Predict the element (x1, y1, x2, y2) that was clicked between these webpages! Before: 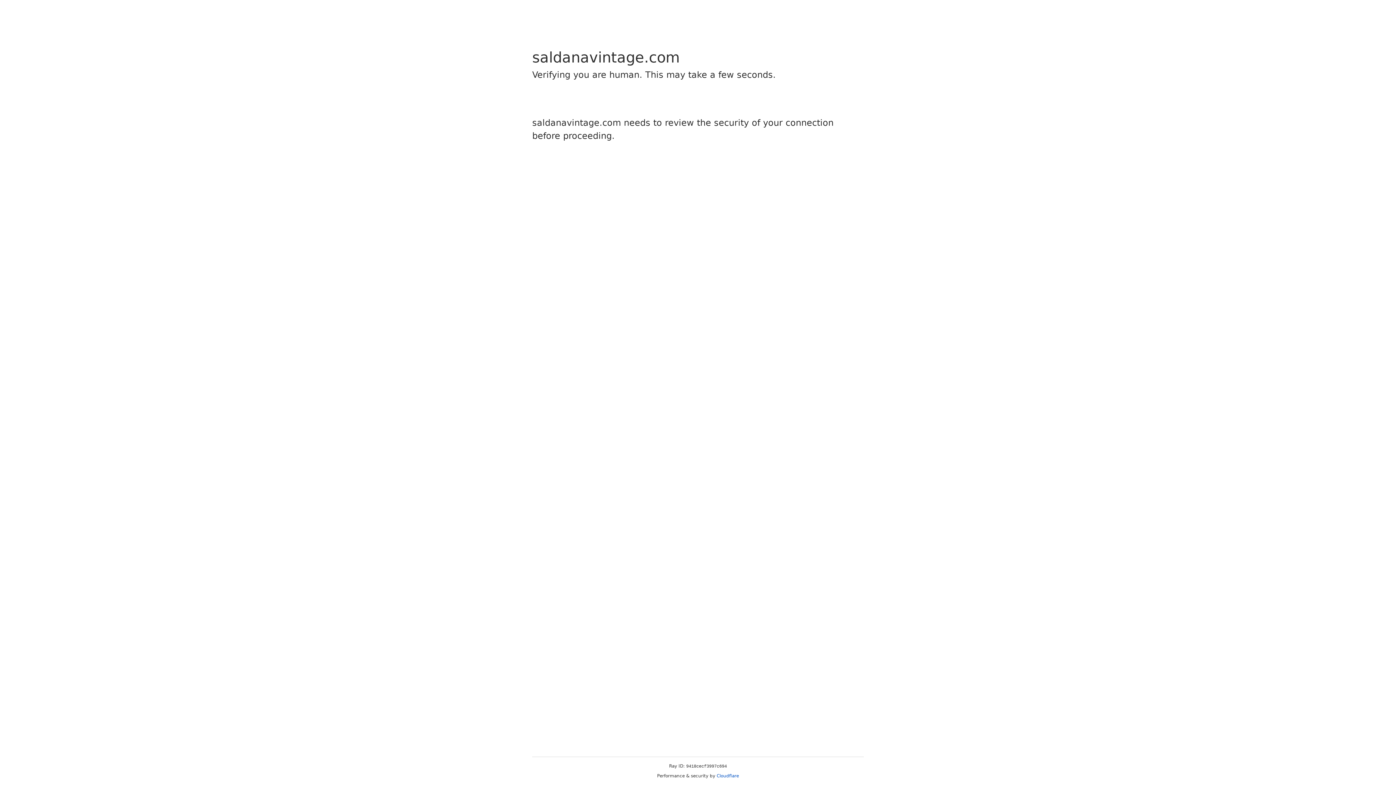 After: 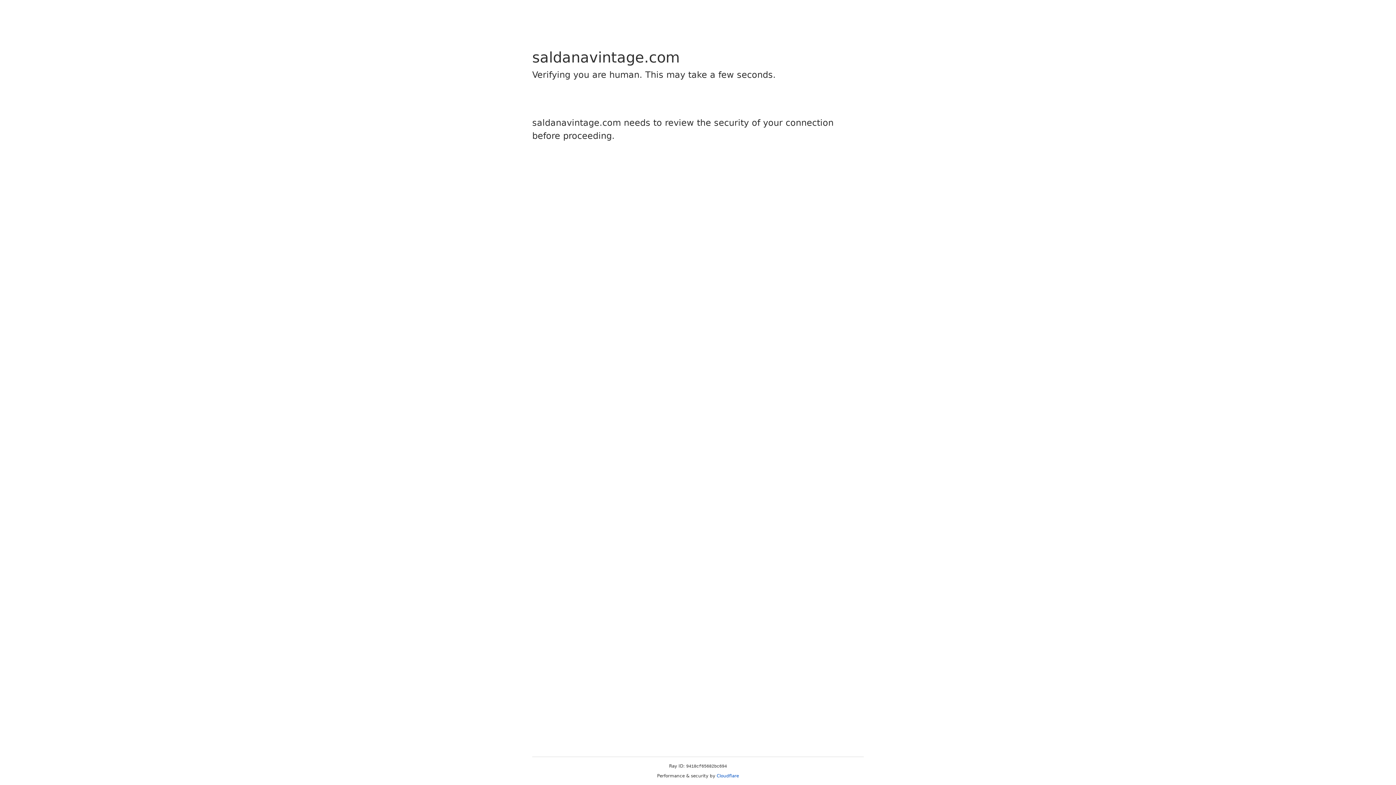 Action: label: Cloudflare bbox: (716, 773, 739, 778)